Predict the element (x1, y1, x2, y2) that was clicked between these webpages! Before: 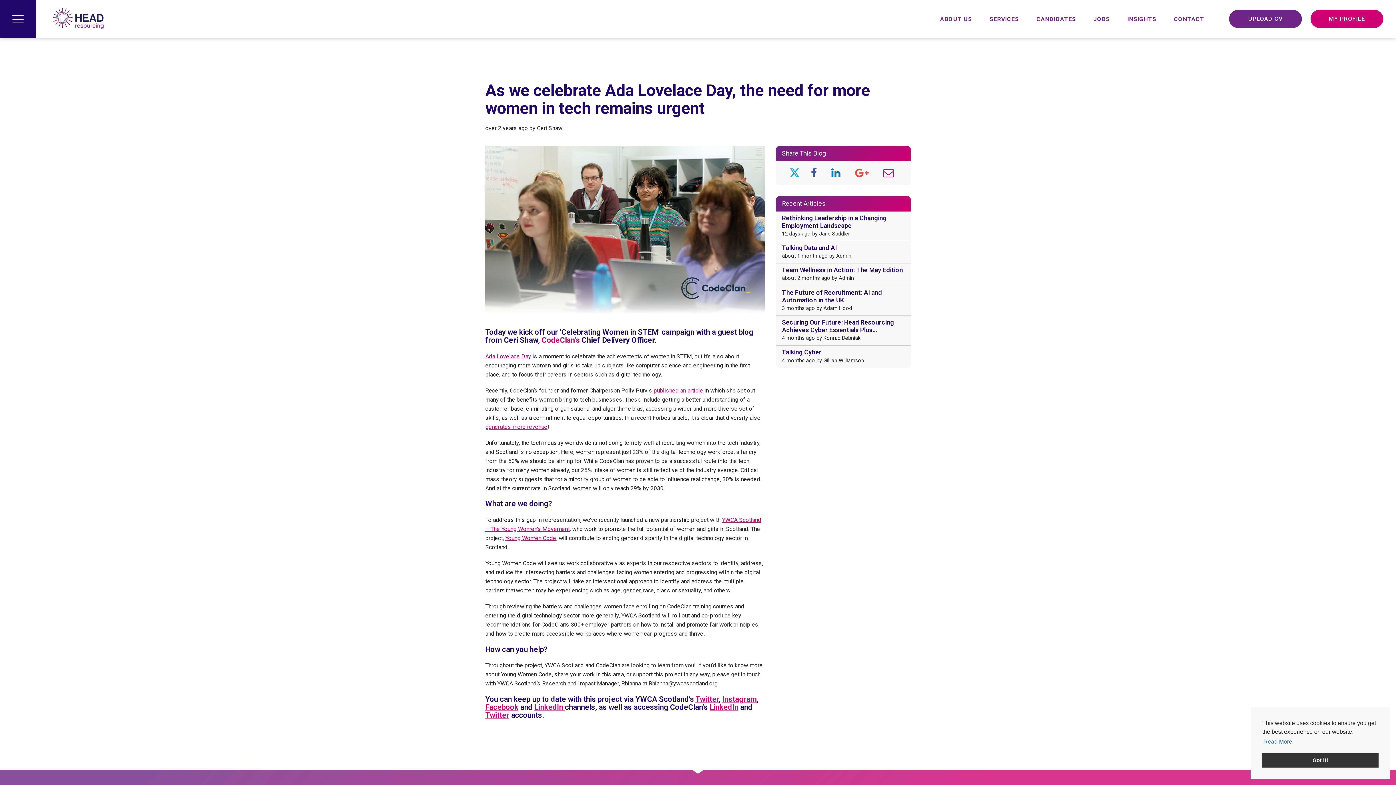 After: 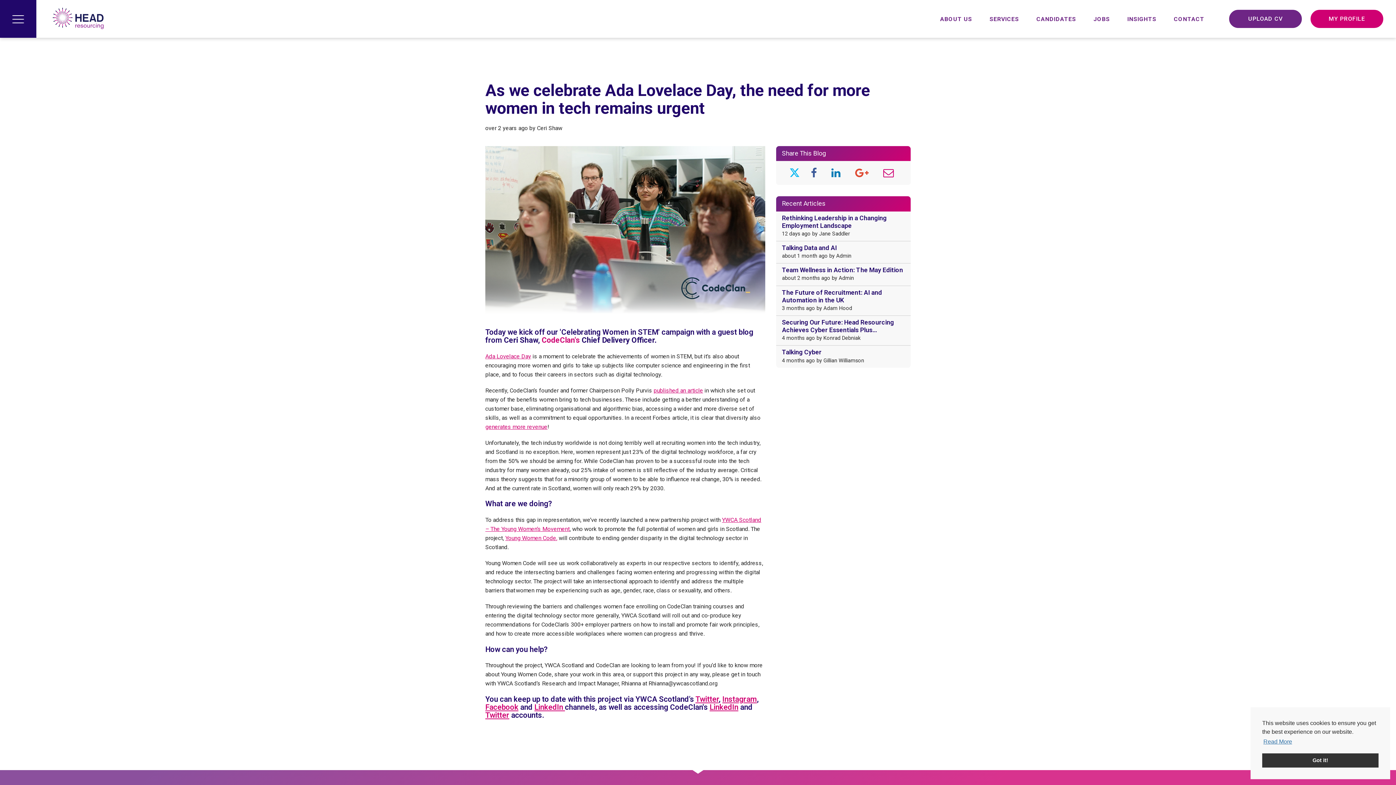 Action: bbox: (541, 335, 580, 344) label: CodeClan's